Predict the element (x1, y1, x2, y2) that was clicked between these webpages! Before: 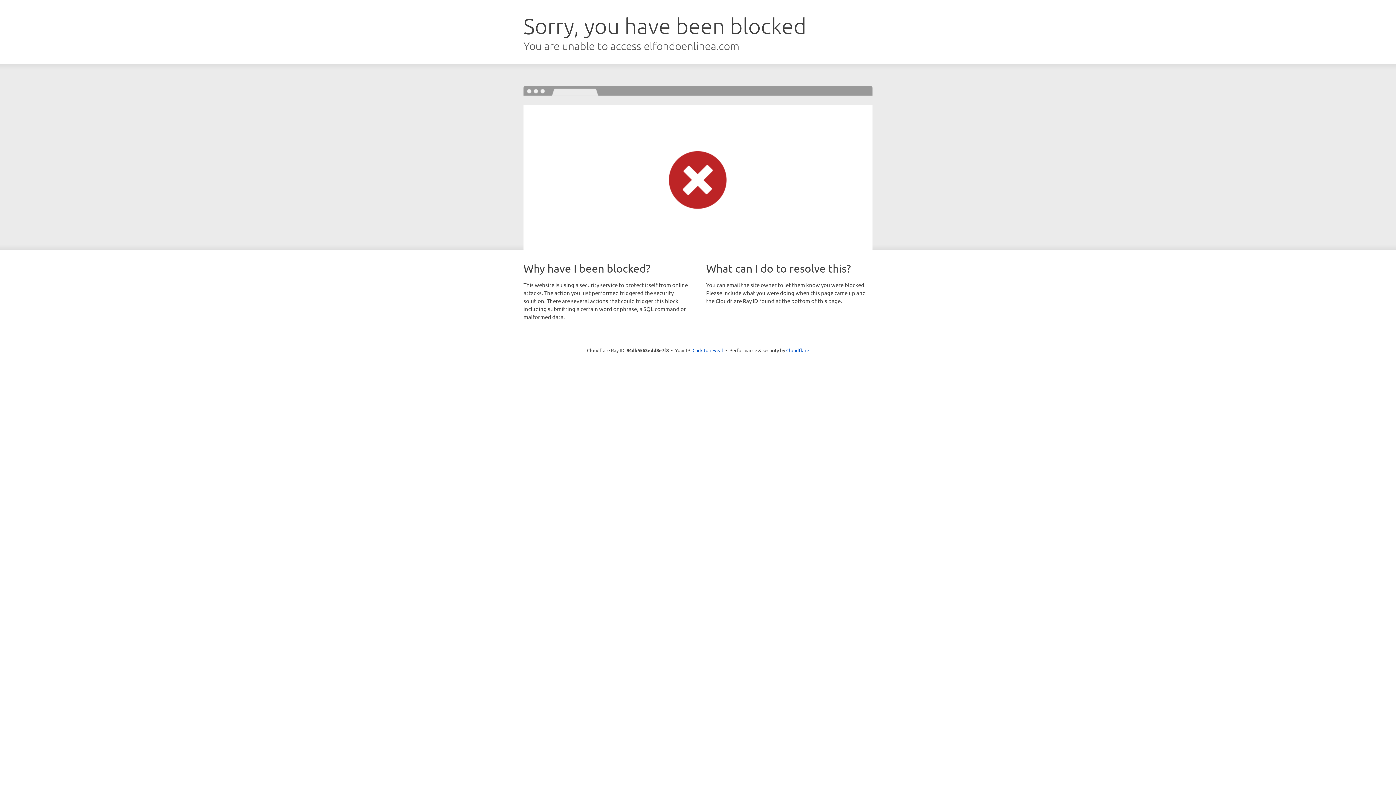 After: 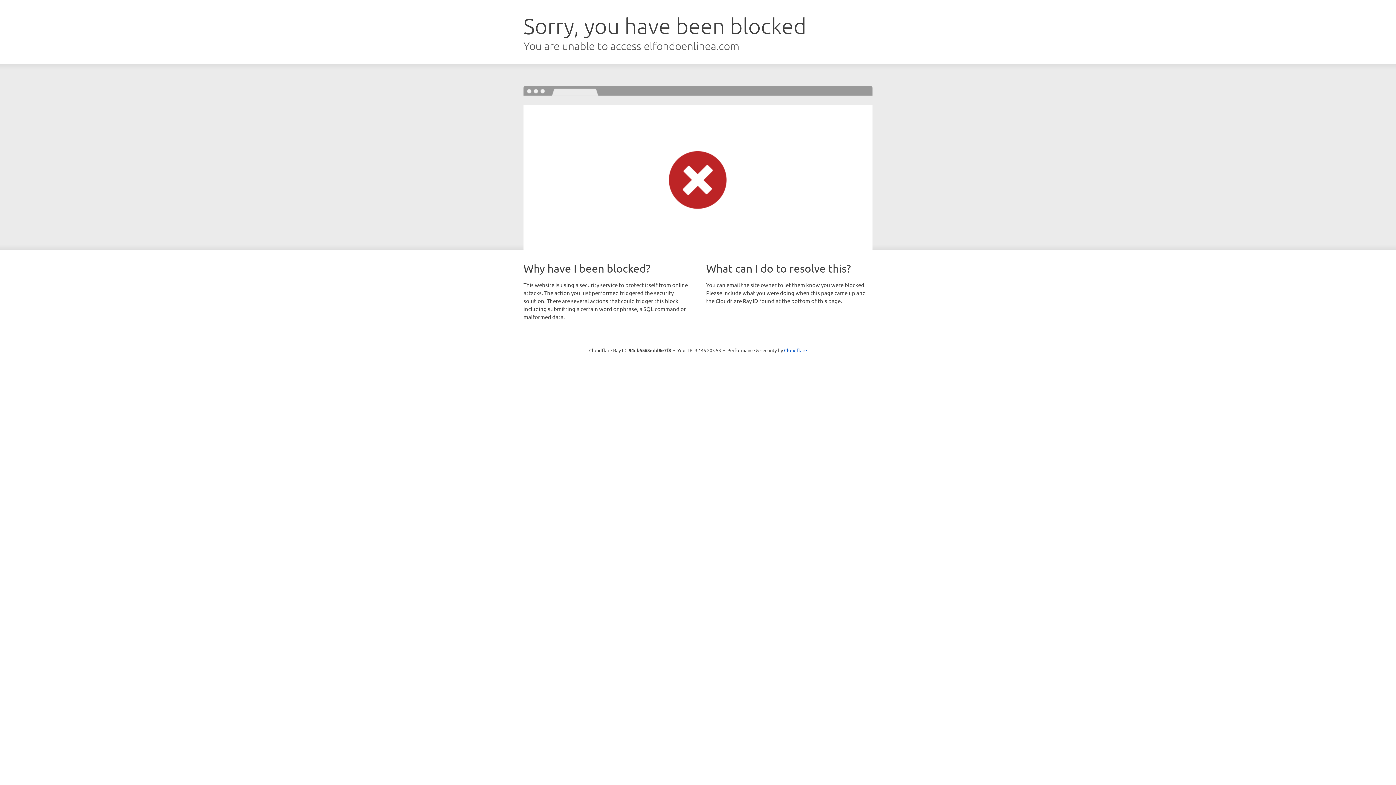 Action: bbox: (692, 346, 723, 353) label: Click to reveal